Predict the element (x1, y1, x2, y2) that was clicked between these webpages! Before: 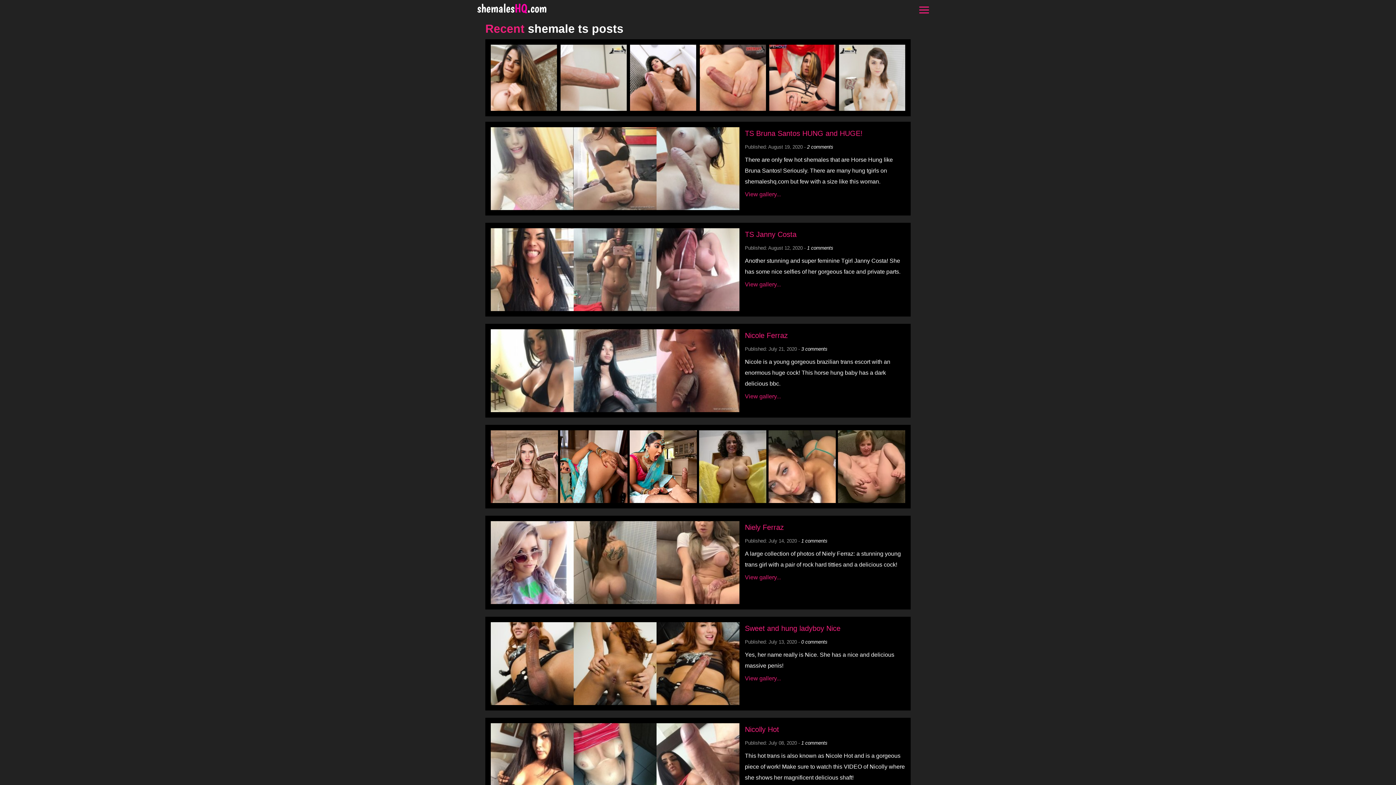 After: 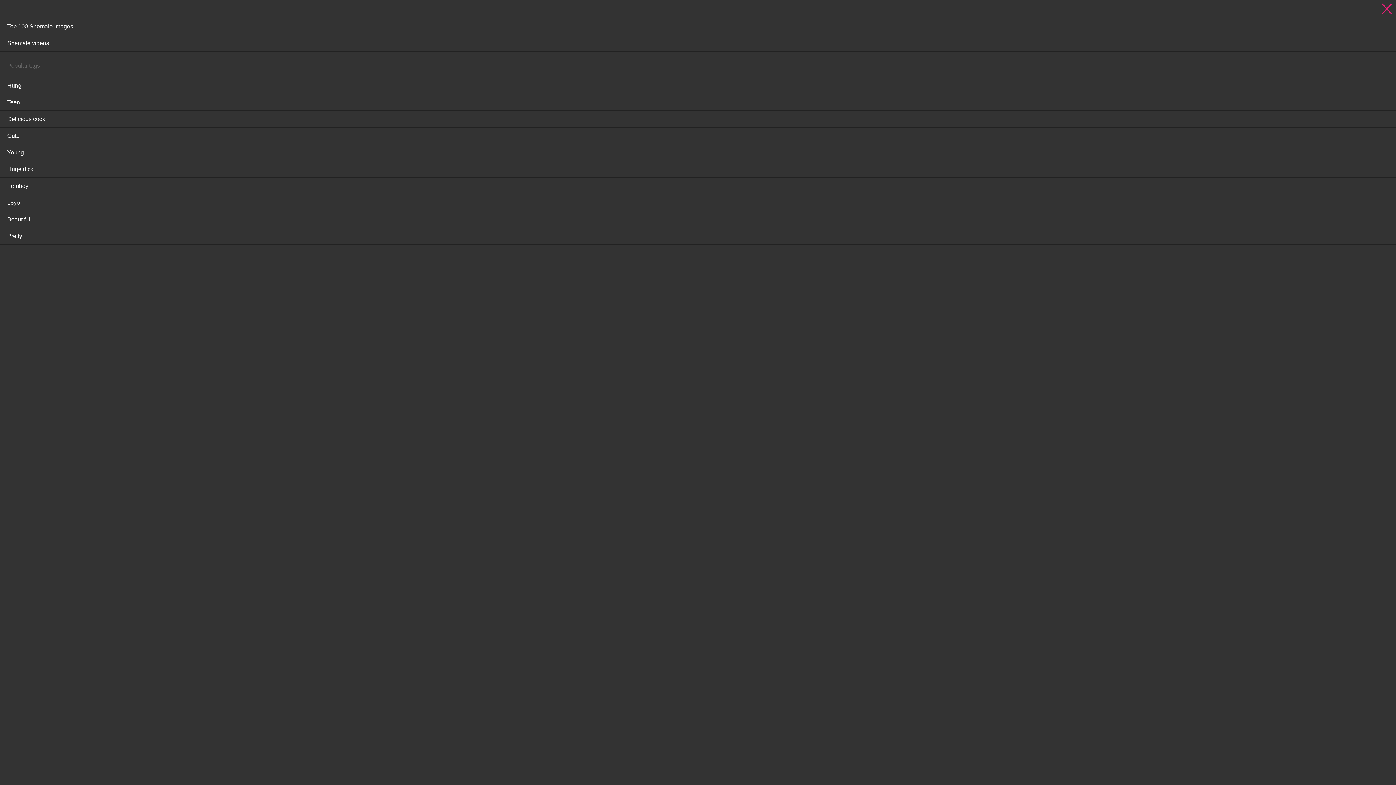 Action: bbox: (915, 1, 933, 24)